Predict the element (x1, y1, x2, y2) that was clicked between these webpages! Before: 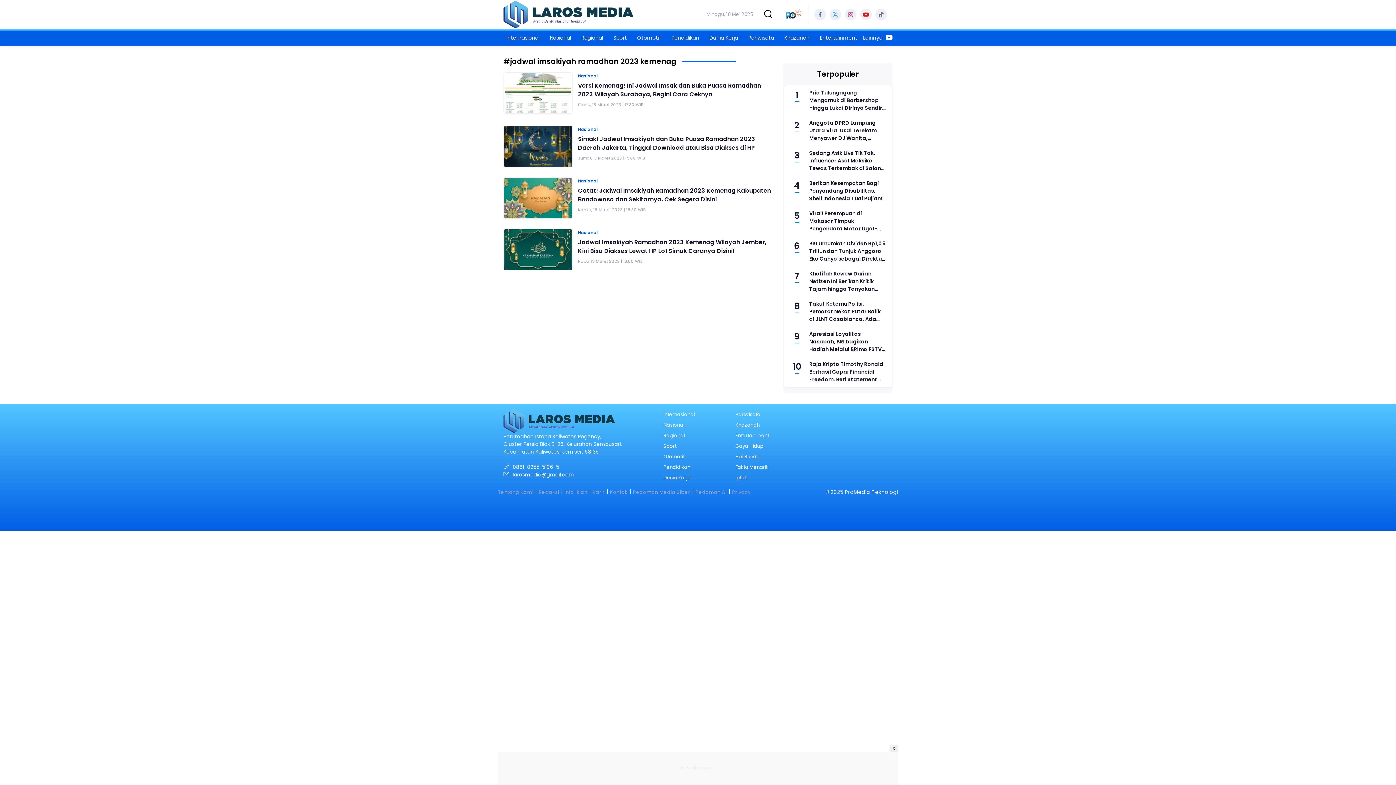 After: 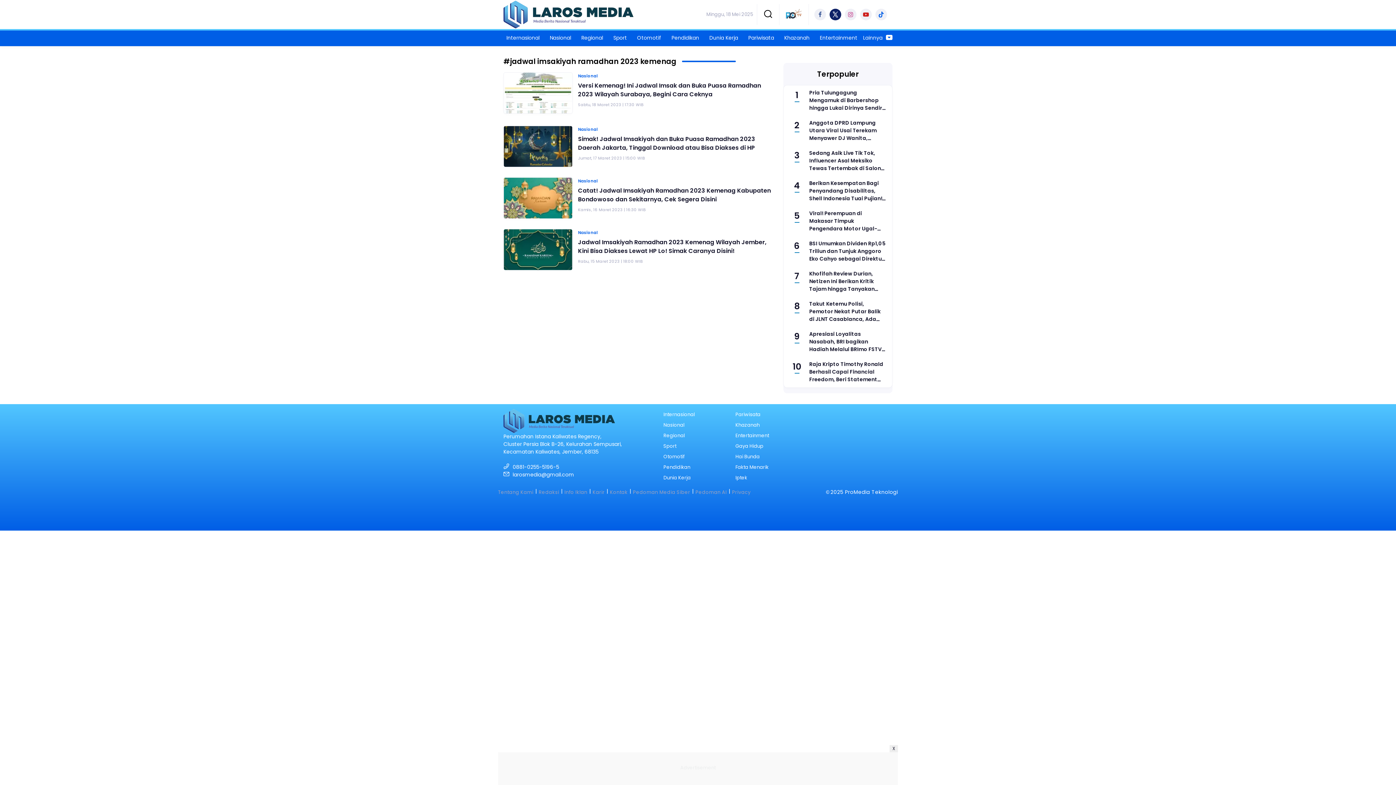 Action: bbox: (829, 8, 841, 20)